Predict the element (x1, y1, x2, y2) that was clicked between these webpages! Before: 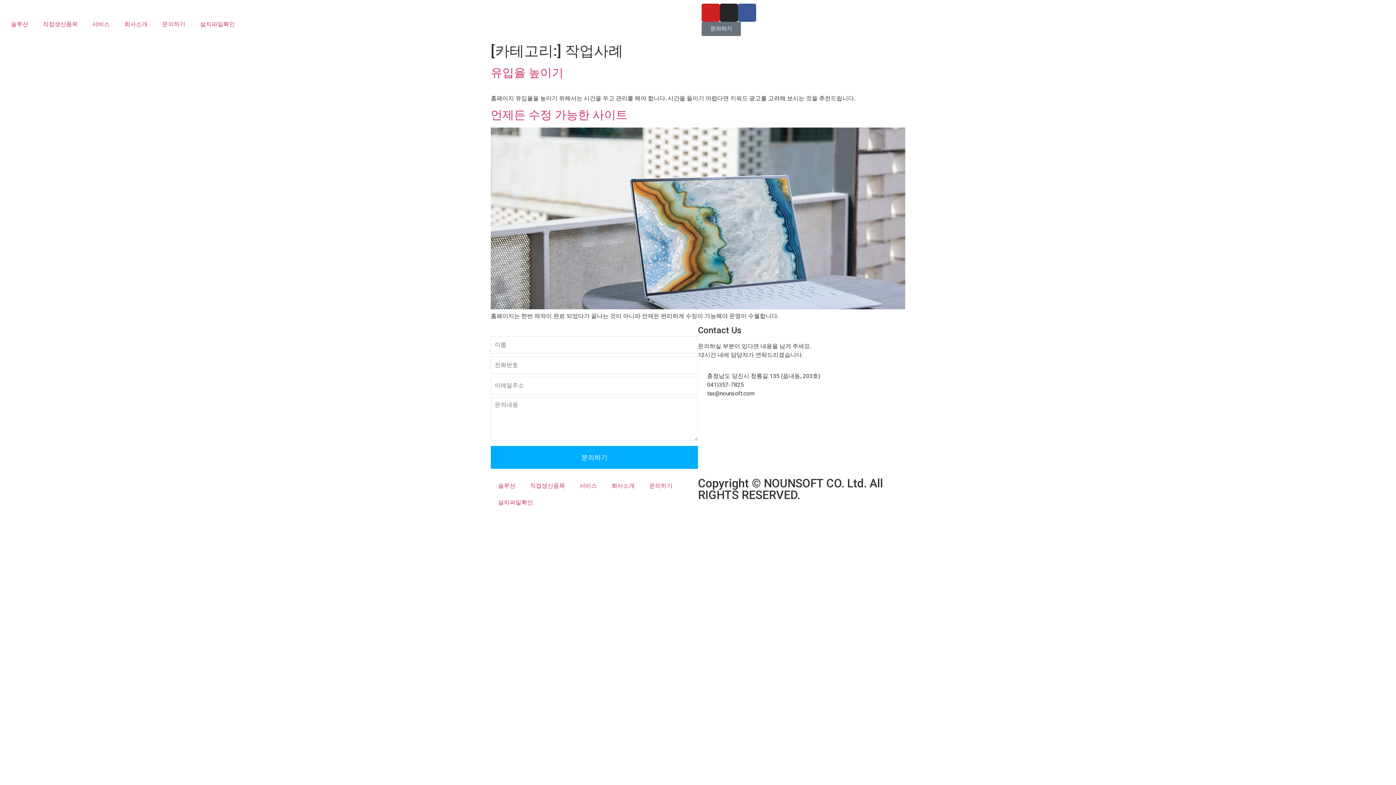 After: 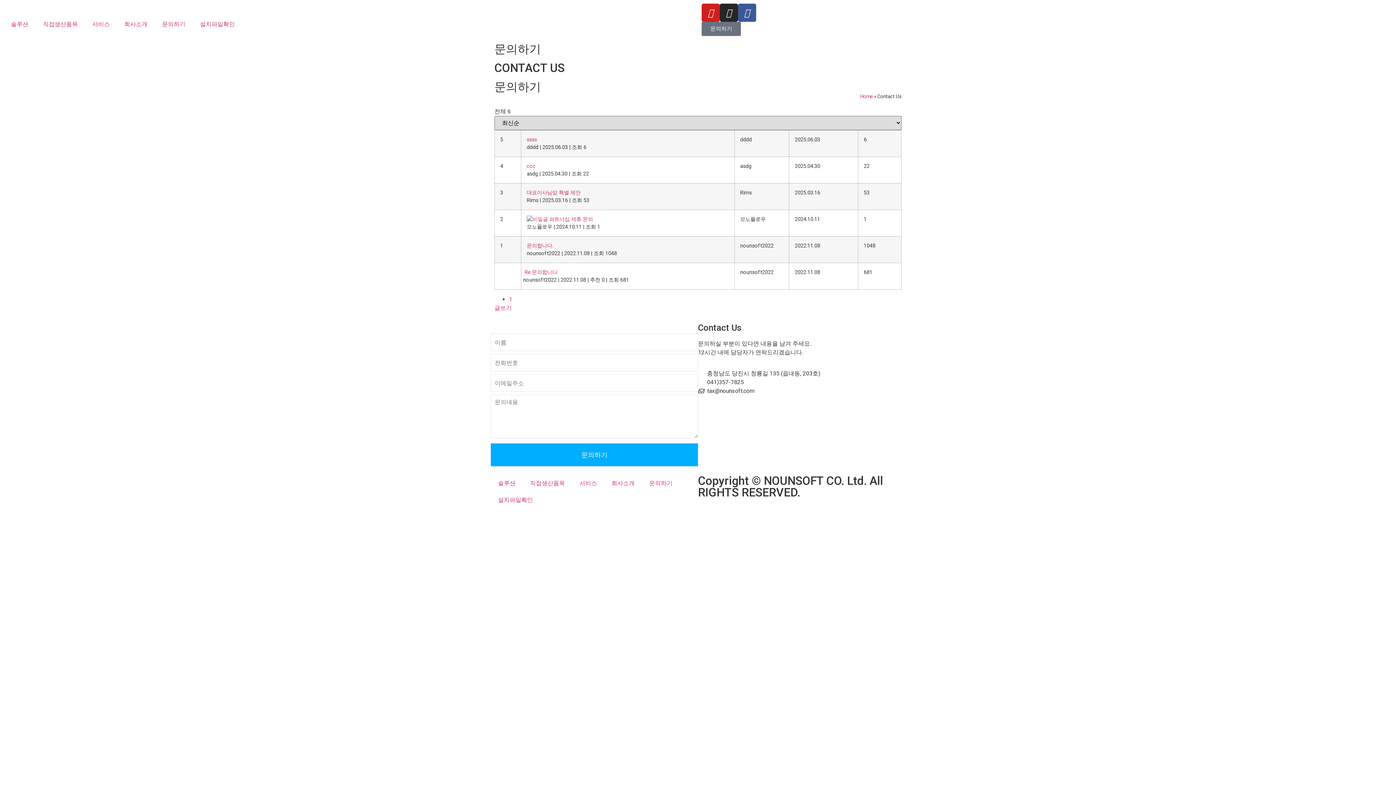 Action: label: 문의하기 bbox: (154, 15, 192, 32)